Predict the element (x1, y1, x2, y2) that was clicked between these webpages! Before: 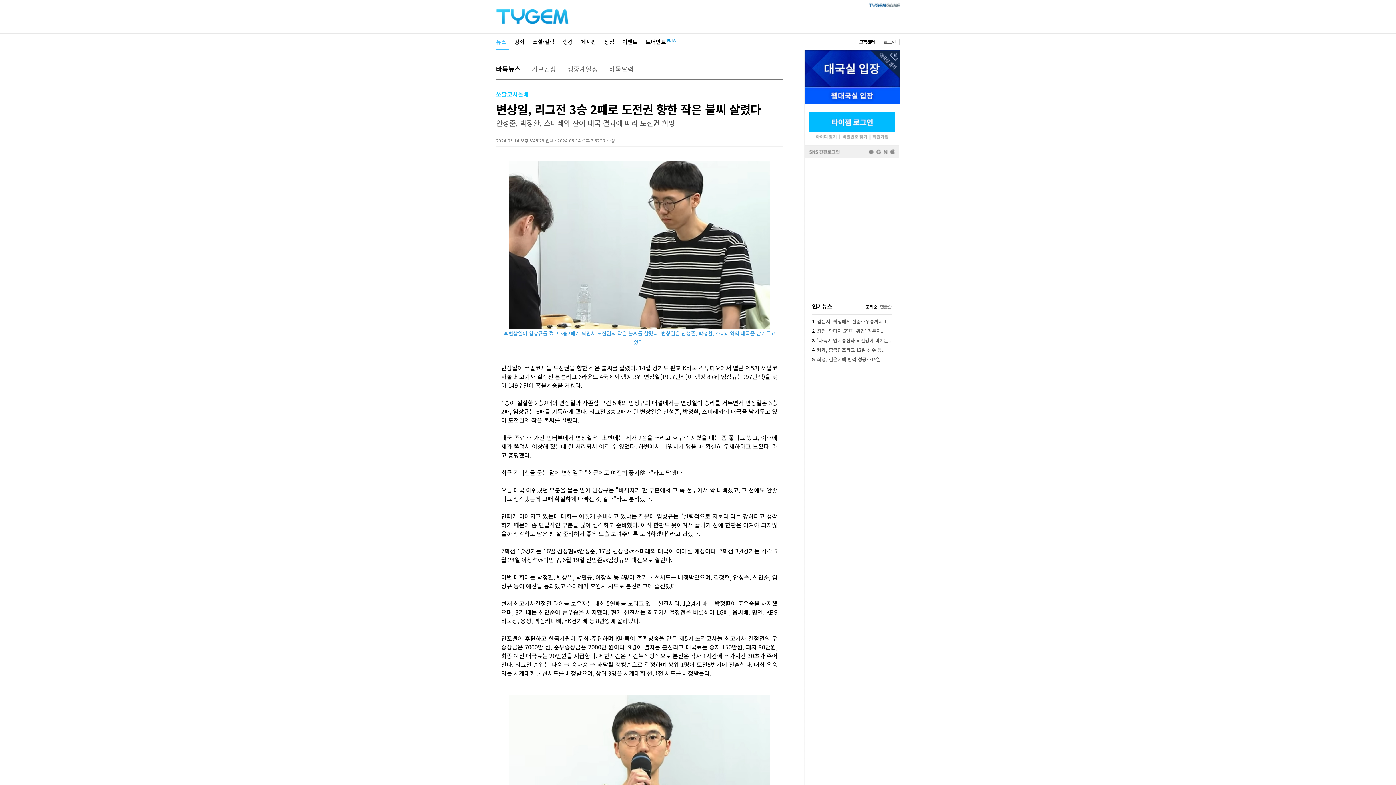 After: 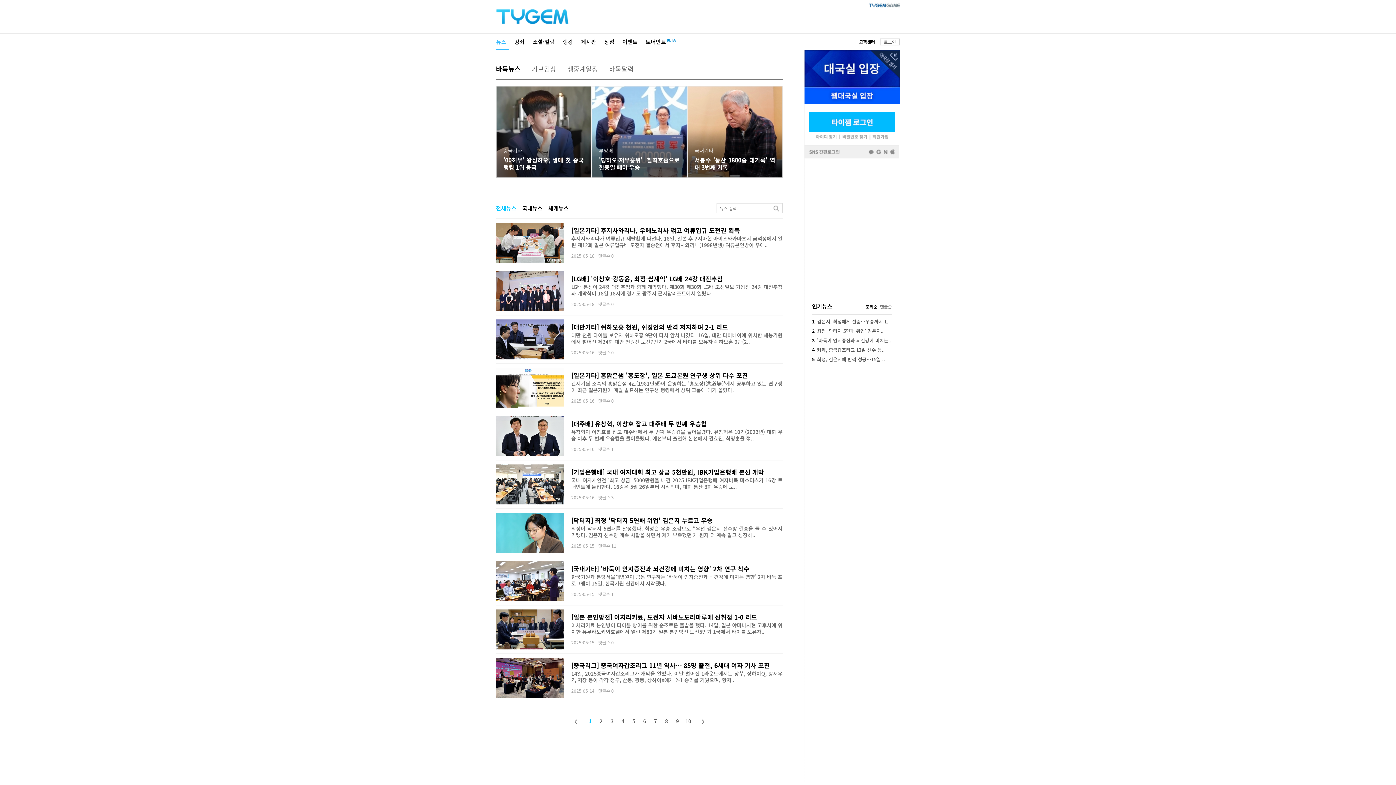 Action: label: 뉴스 bbox: (496, 37, 506, 45)